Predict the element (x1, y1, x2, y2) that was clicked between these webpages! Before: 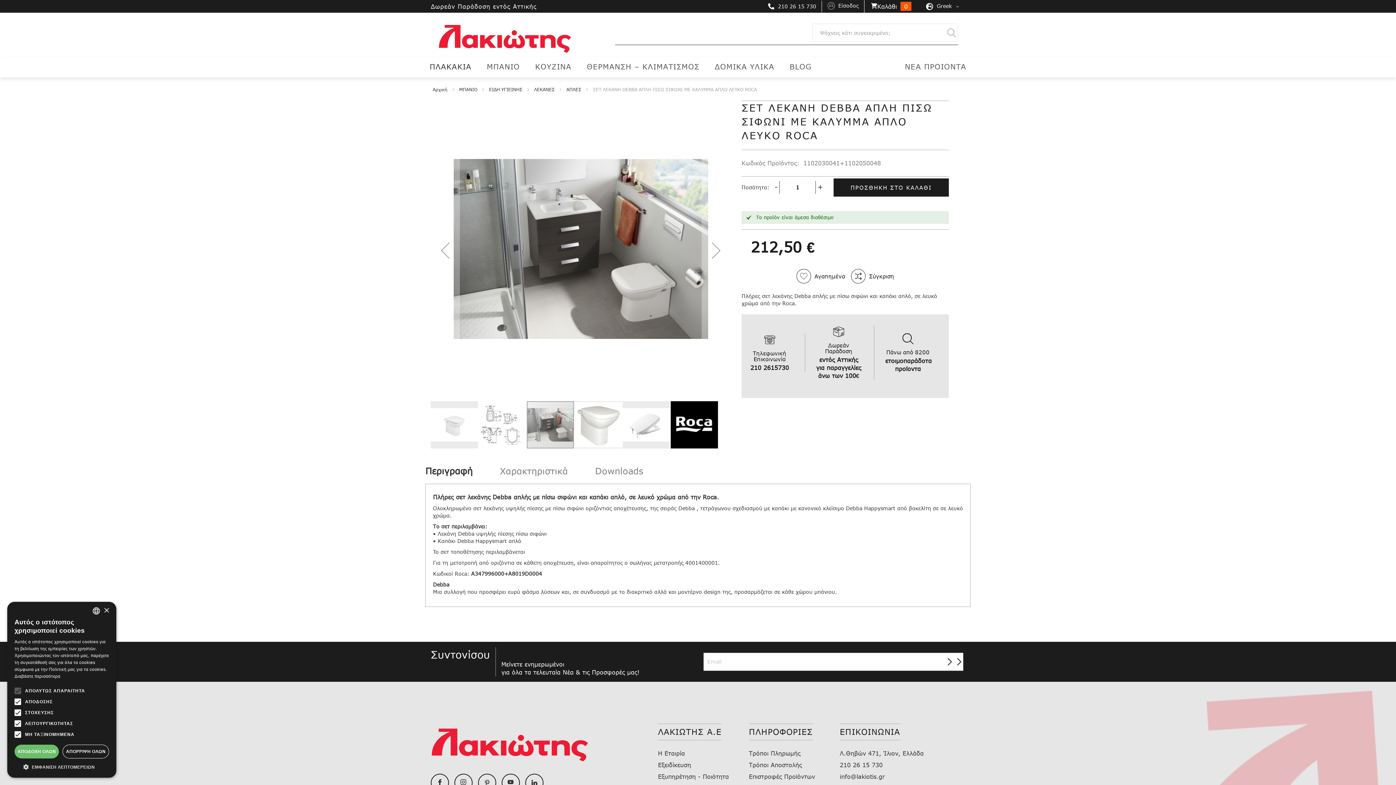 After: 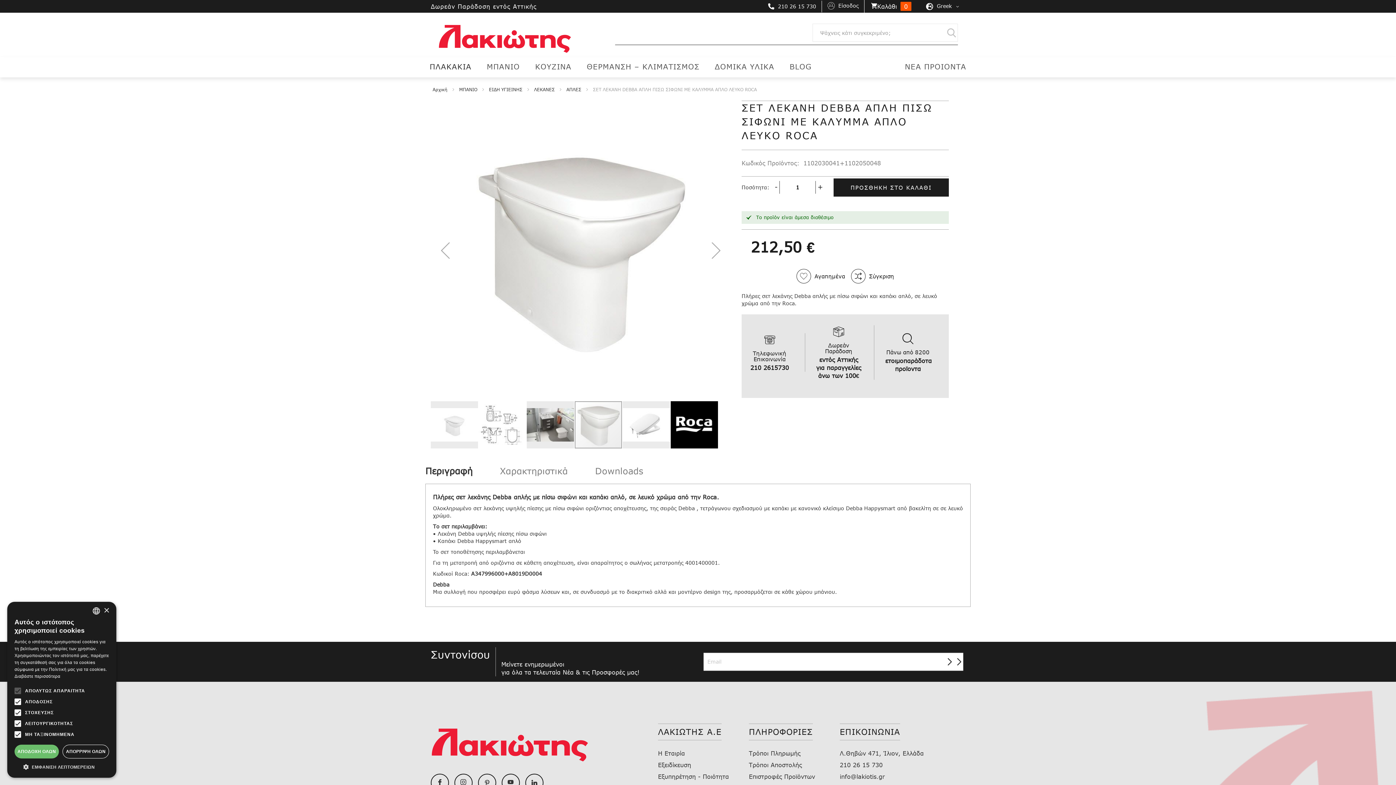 Action: label: ΣΕΤ ΛΕΚΑΝΗ DEBBA ΑΠΛΗ ΠΙΣΩ ΣΙΦΩΝΙ ΜΕ ΚΑΛΥΜΜΑ ΑΠΛΟ ΛΕΥΚΟ ROCA bbox: (574, 400, 622, 449)